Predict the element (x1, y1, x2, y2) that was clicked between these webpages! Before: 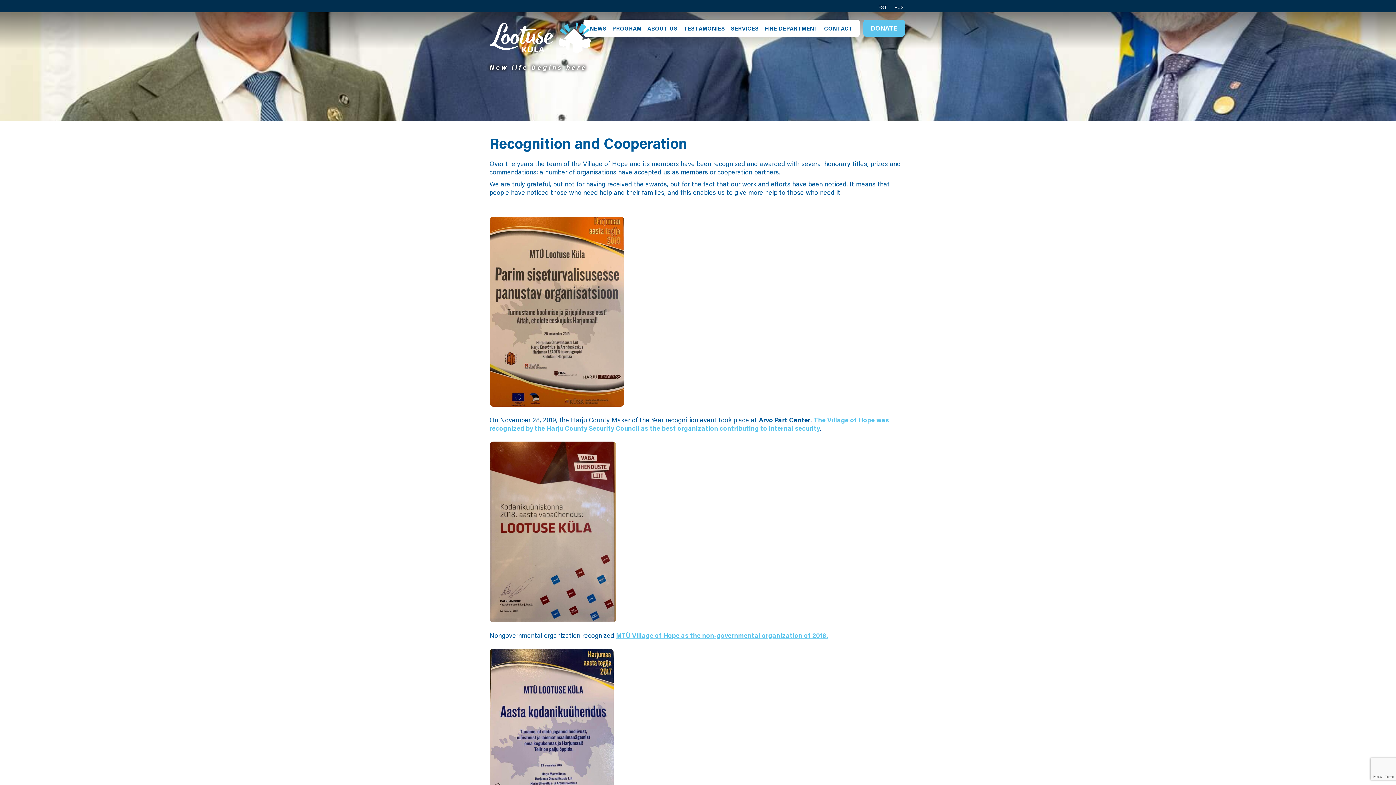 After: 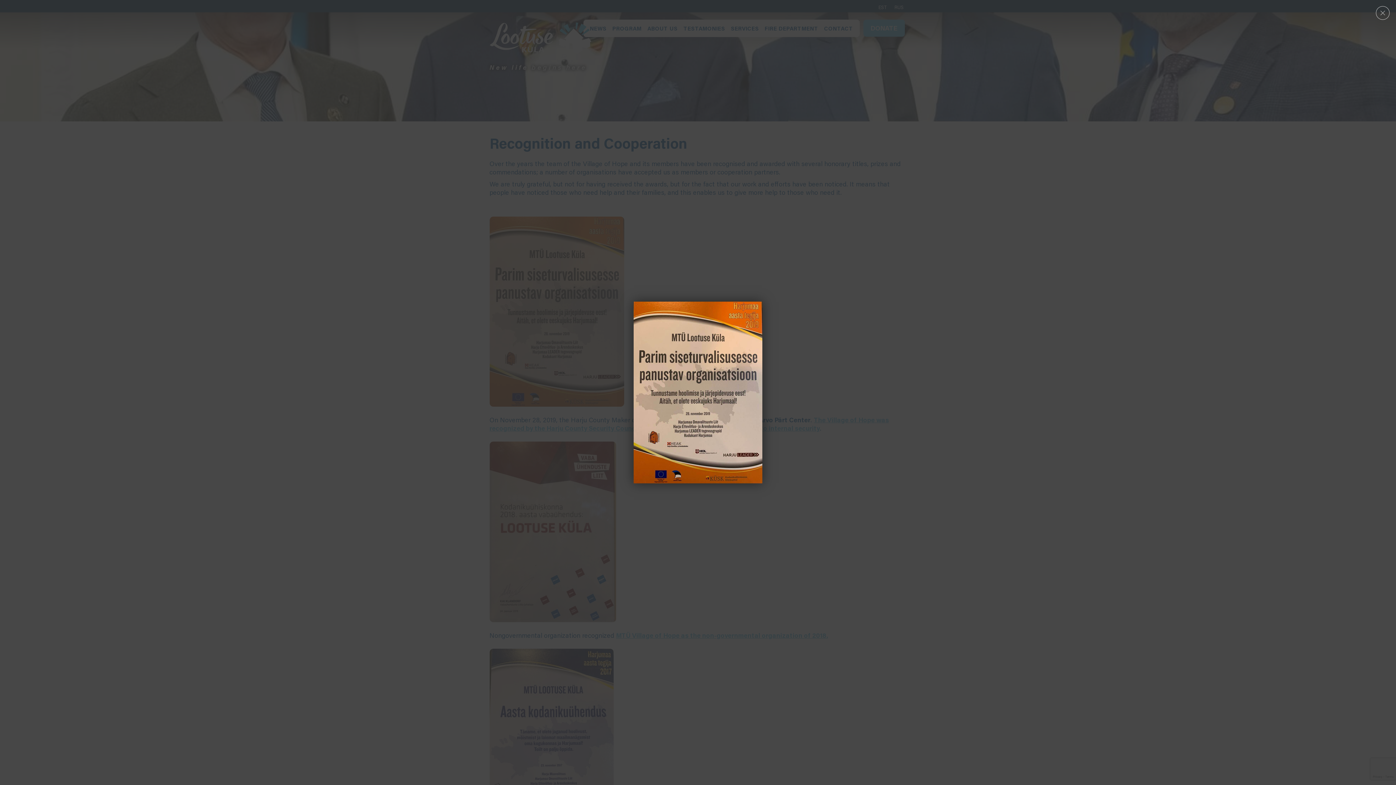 Action: bbox: (489, 398, 624, 407)